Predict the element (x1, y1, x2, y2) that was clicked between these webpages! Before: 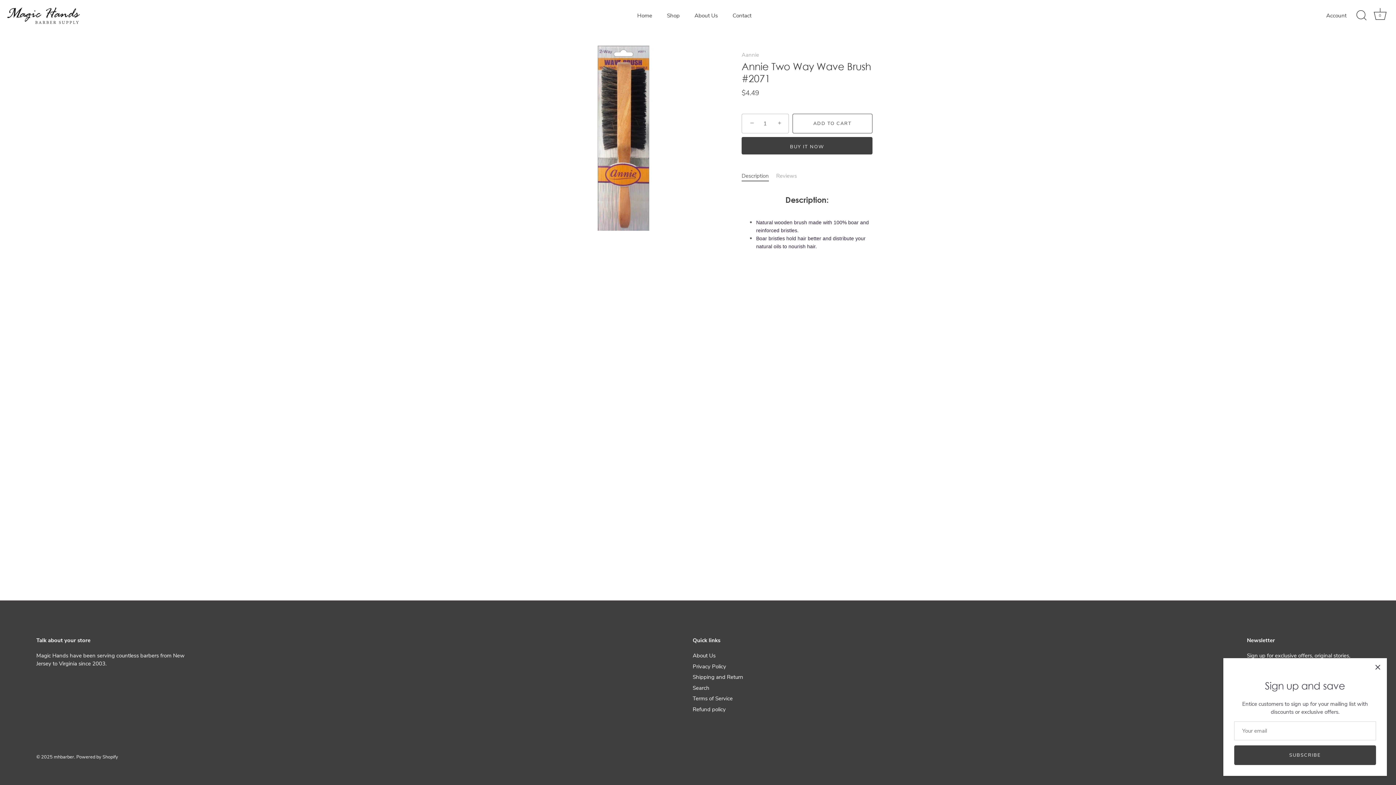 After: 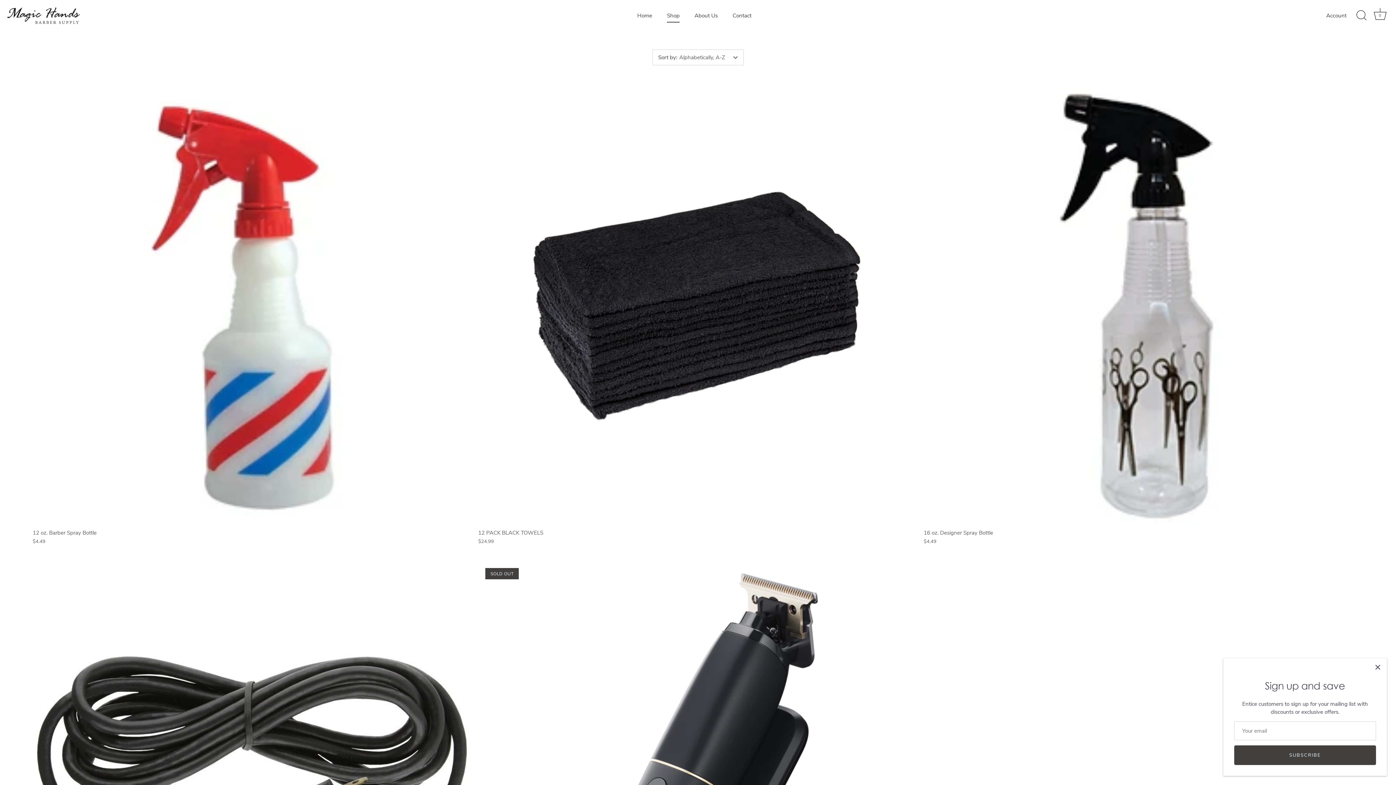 Action: label: Shop bbox: (660, 8, 686, 22)